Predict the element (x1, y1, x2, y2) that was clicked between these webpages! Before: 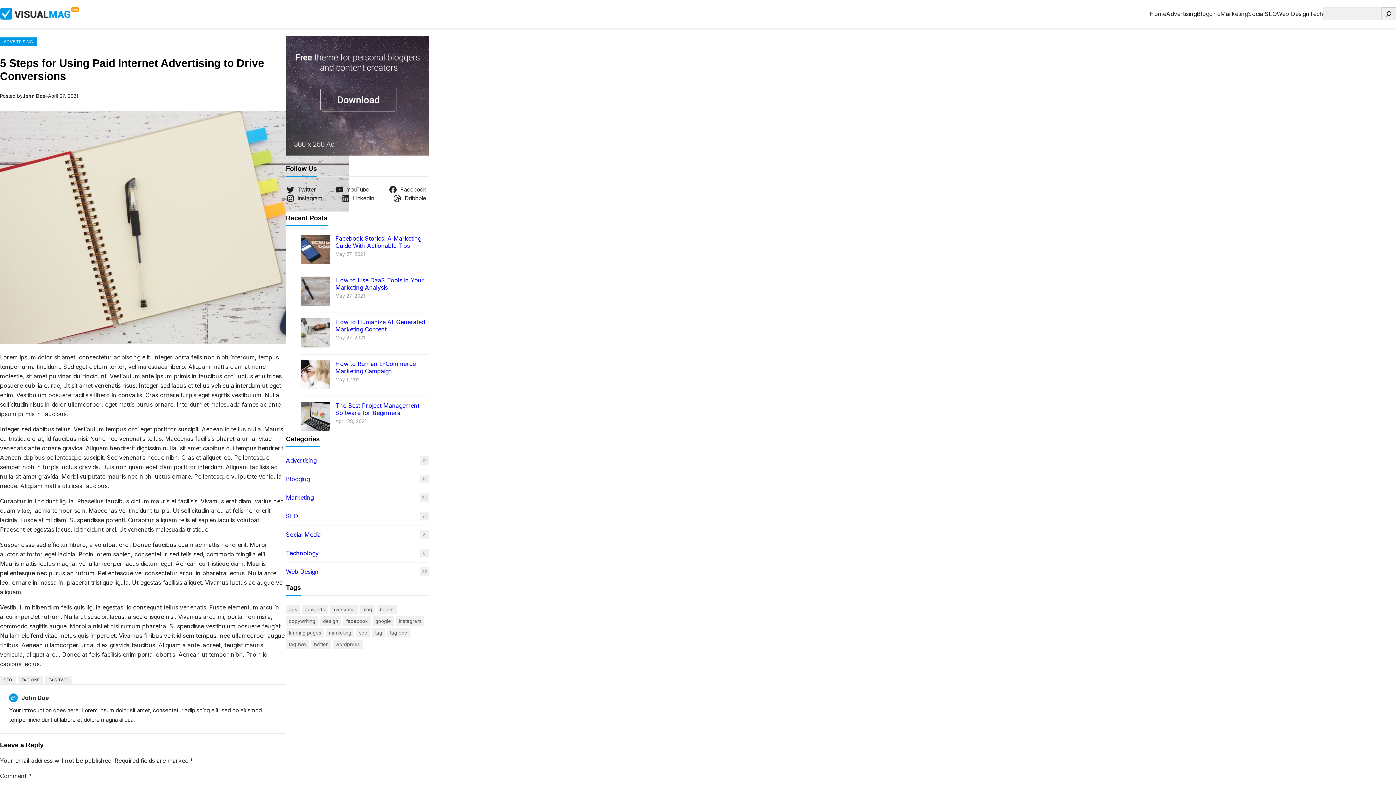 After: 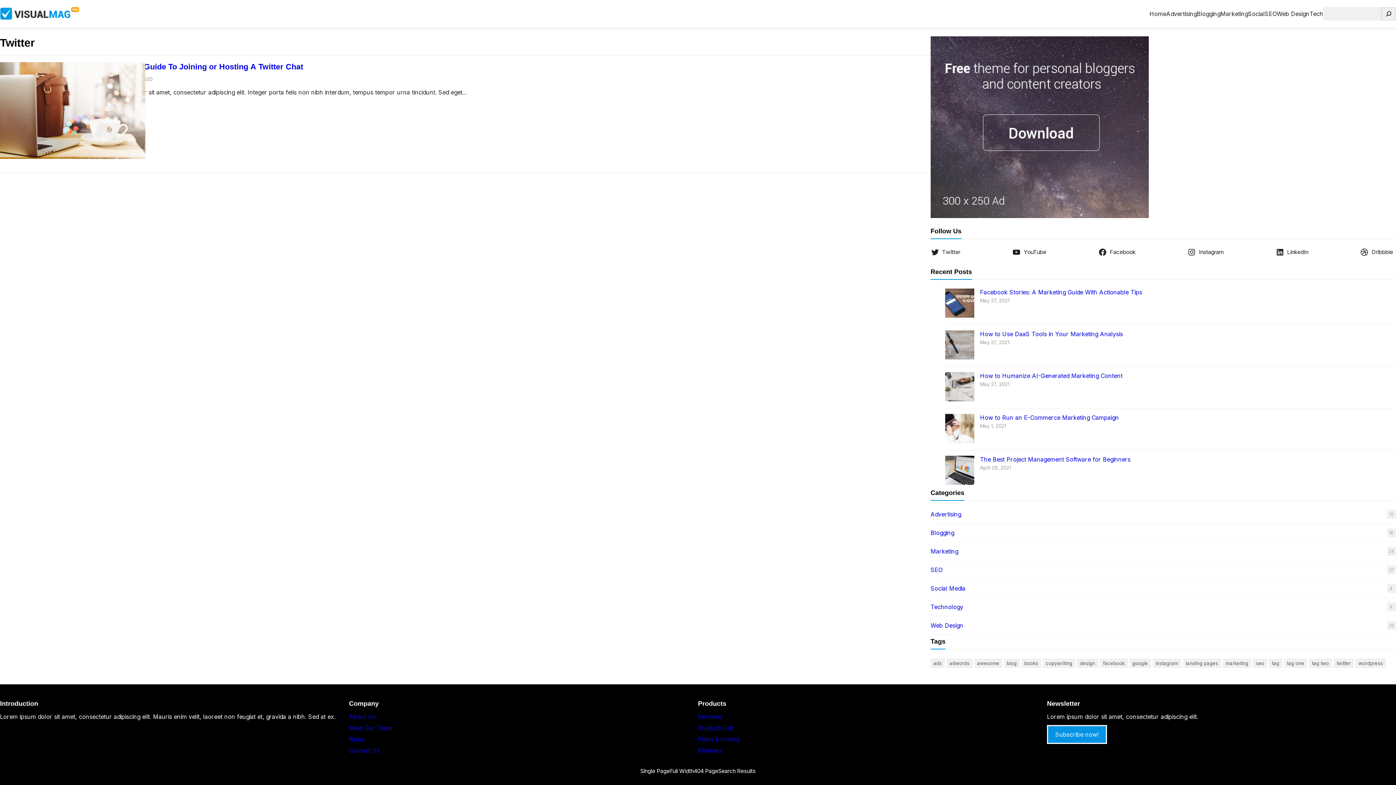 Action: bbox: (310, 639, 330, 649) label: Twitter (1 item)